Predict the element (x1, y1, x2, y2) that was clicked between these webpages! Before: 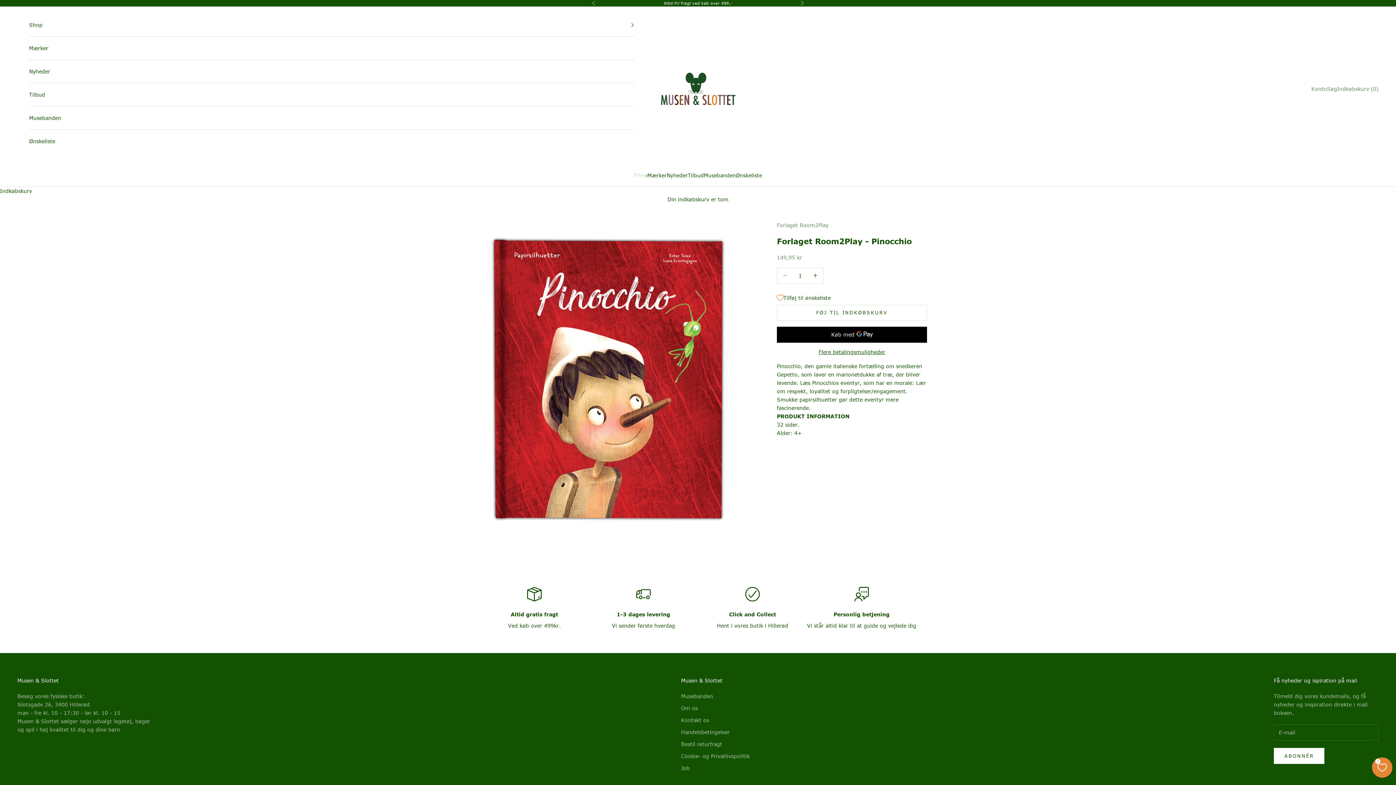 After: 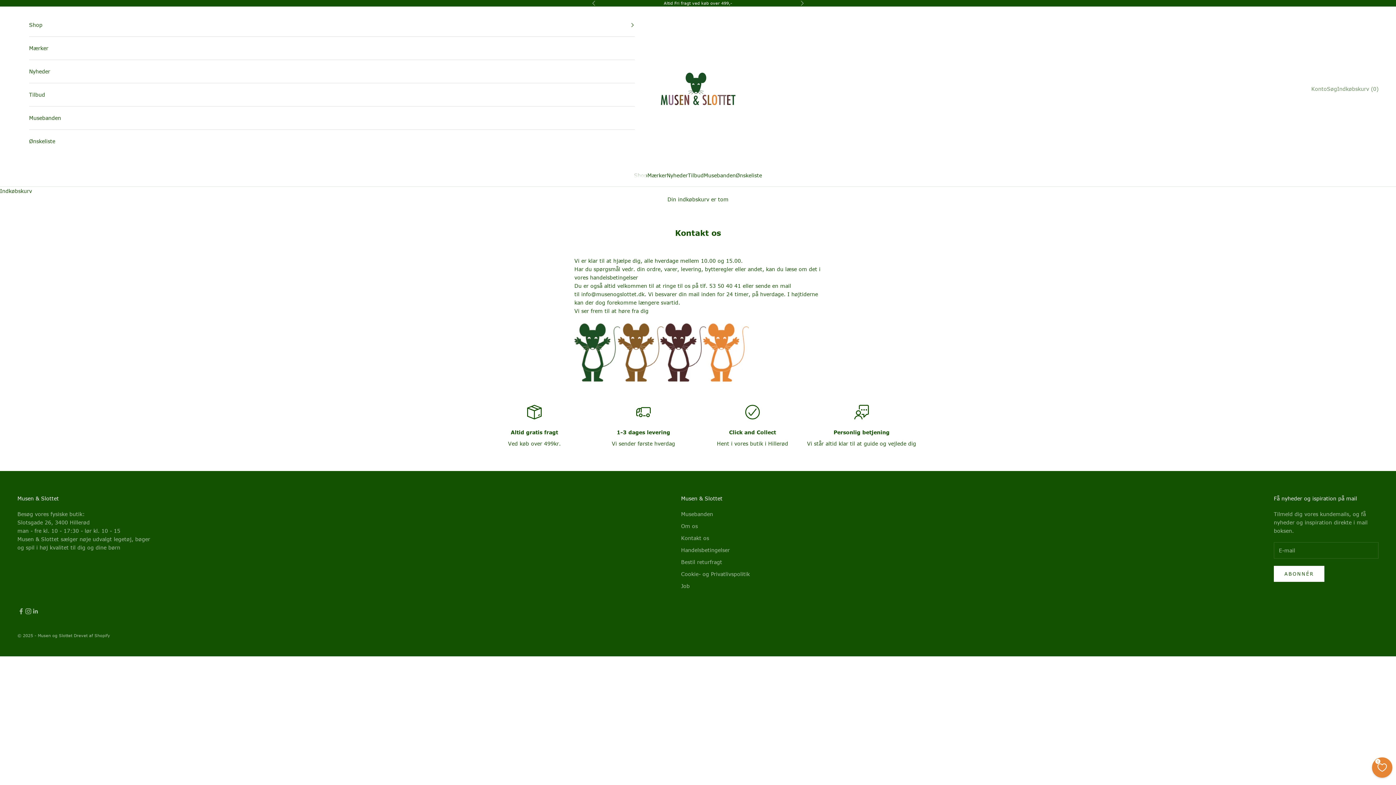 Action: bbox: (681, 716, 709, 723) label: Kontakt os